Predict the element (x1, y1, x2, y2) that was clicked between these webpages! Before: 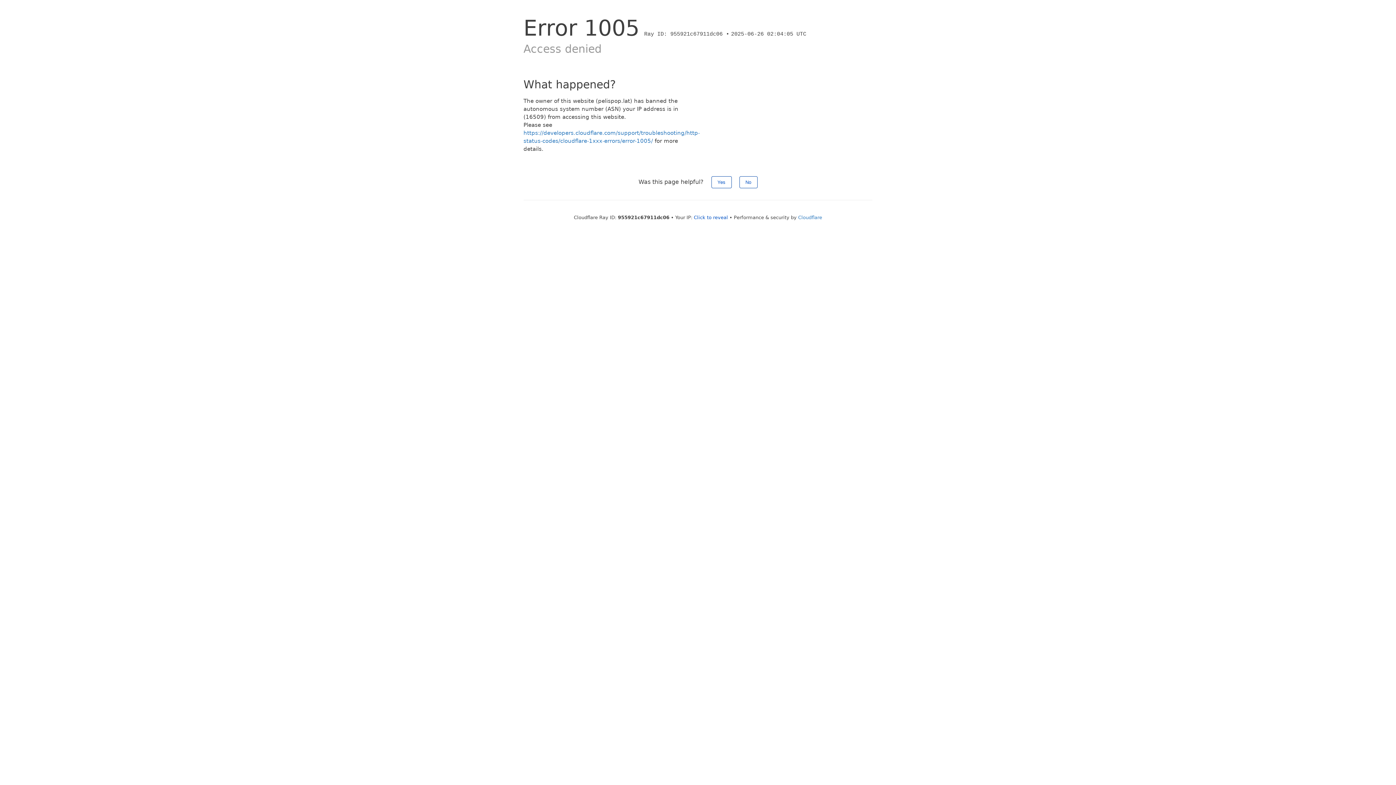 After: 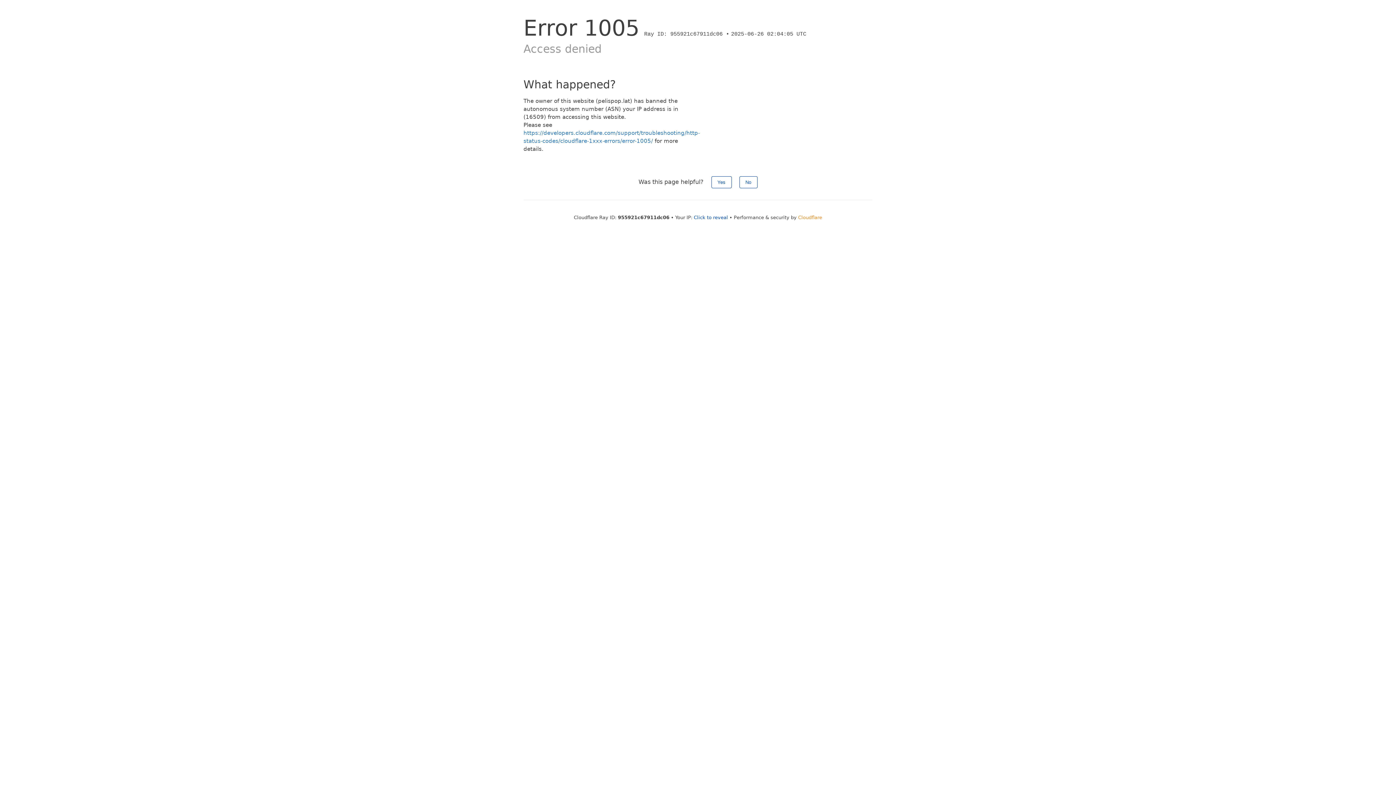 Action: bbox: (798, 214, 822, 220) label: Cloudflare